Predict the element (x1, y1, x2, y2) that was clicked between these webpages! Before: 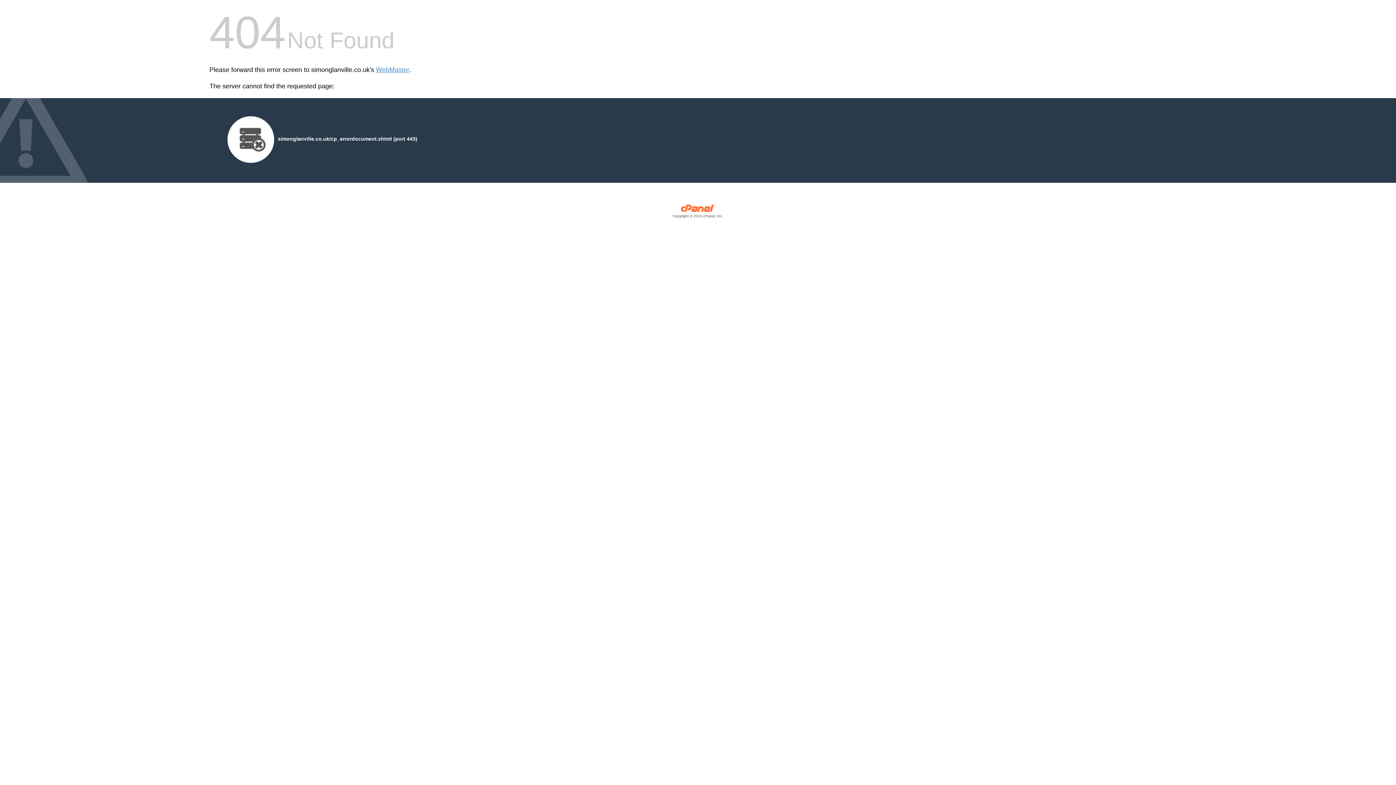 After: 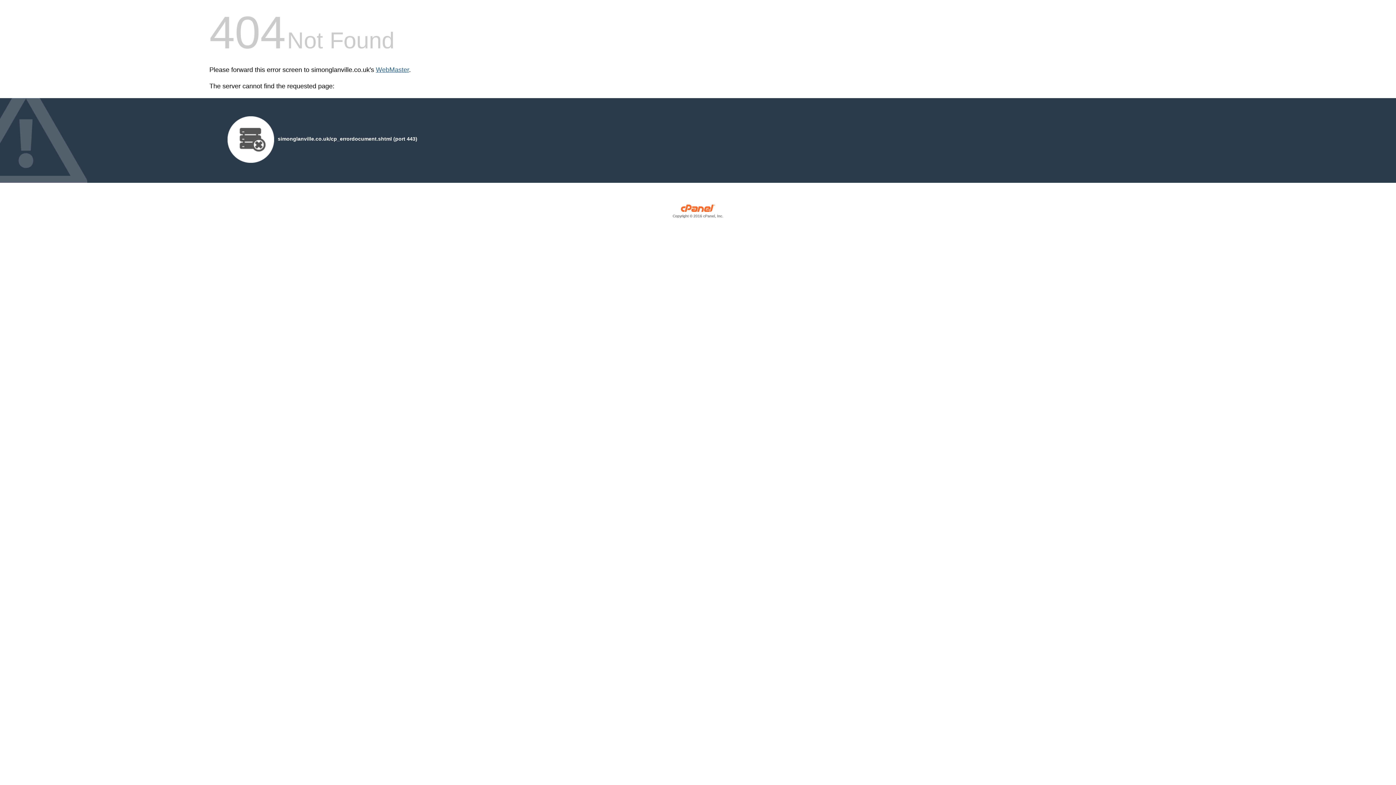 Action: bbox: (376, 66, 409, 73) label: WebMaster